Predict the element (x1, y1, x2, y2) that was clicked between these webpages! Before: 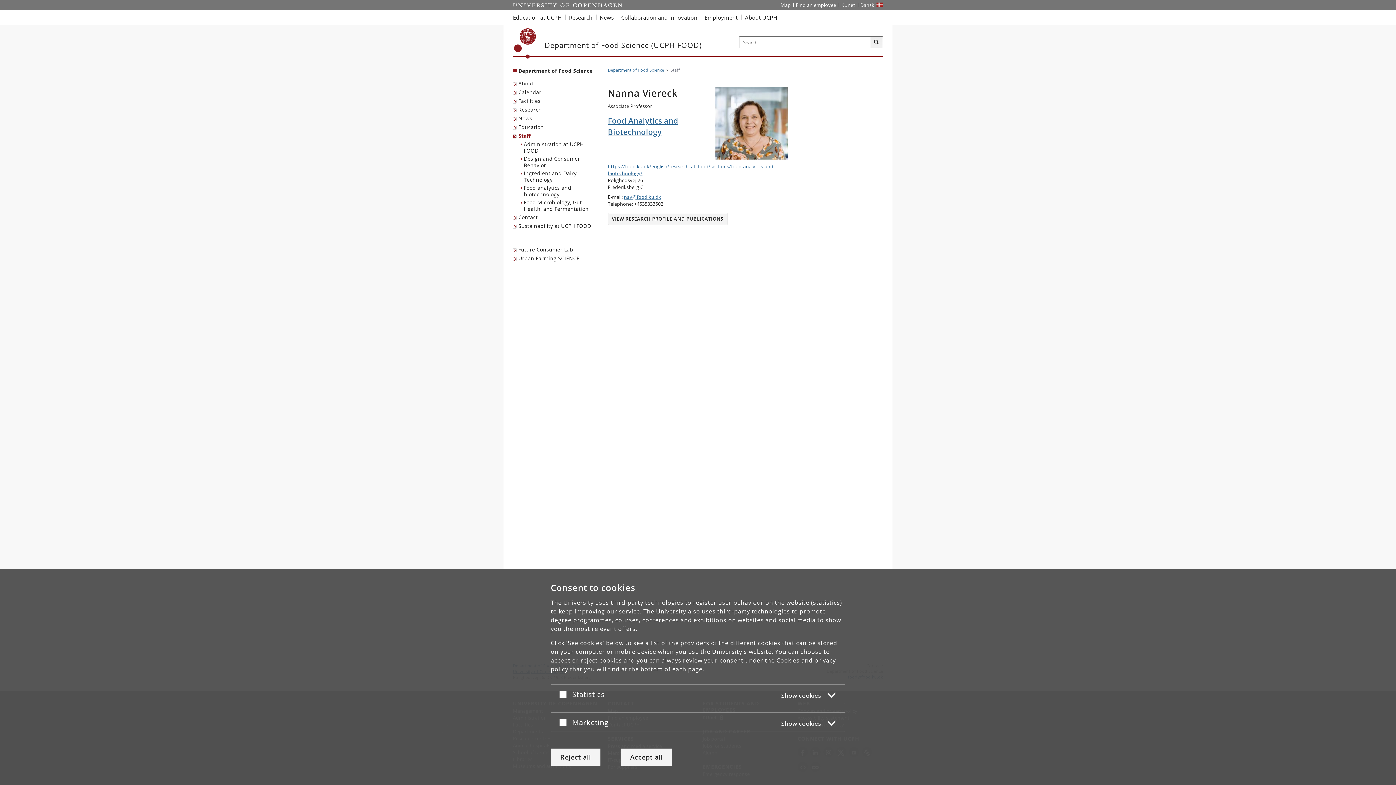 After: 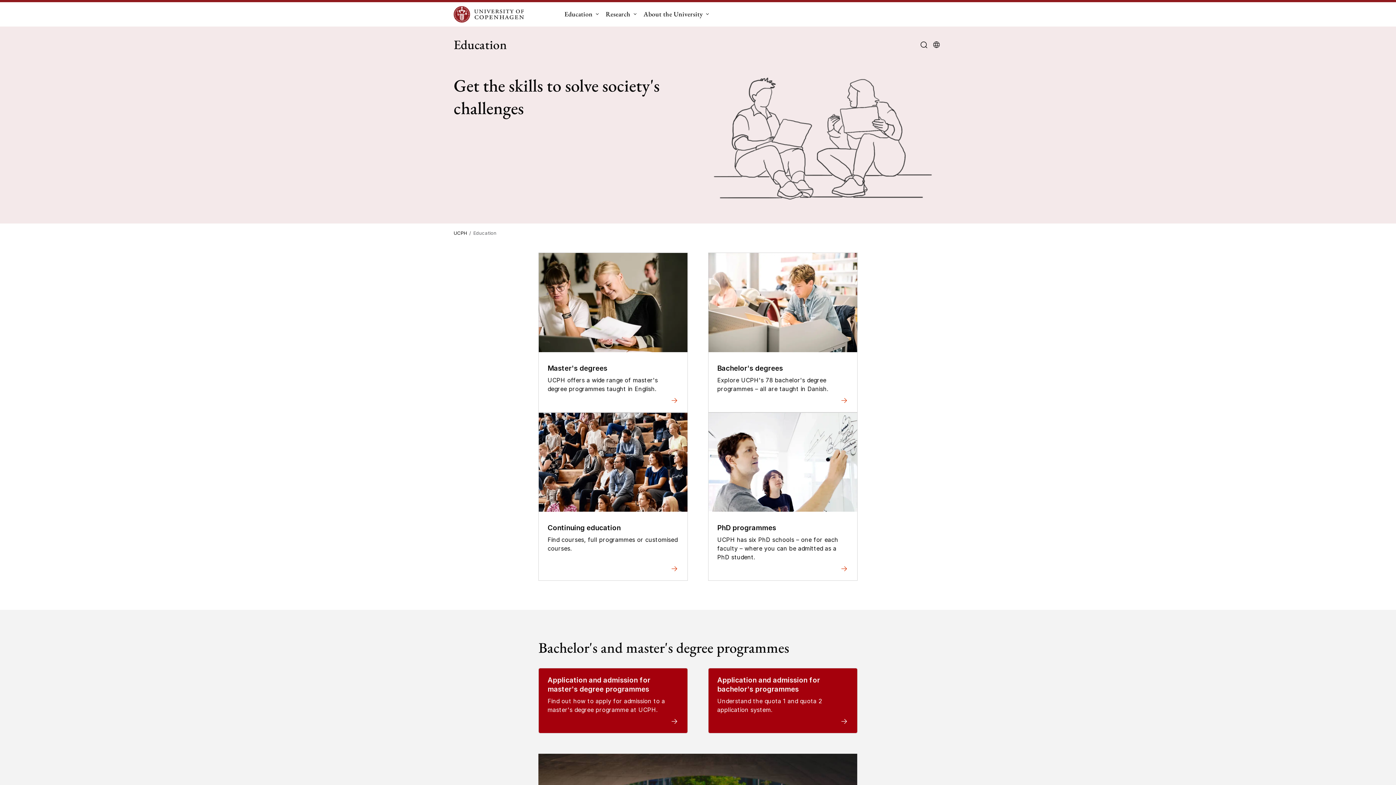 Action: bbox: (513, 10, 565, 24) label: Education at UCPH